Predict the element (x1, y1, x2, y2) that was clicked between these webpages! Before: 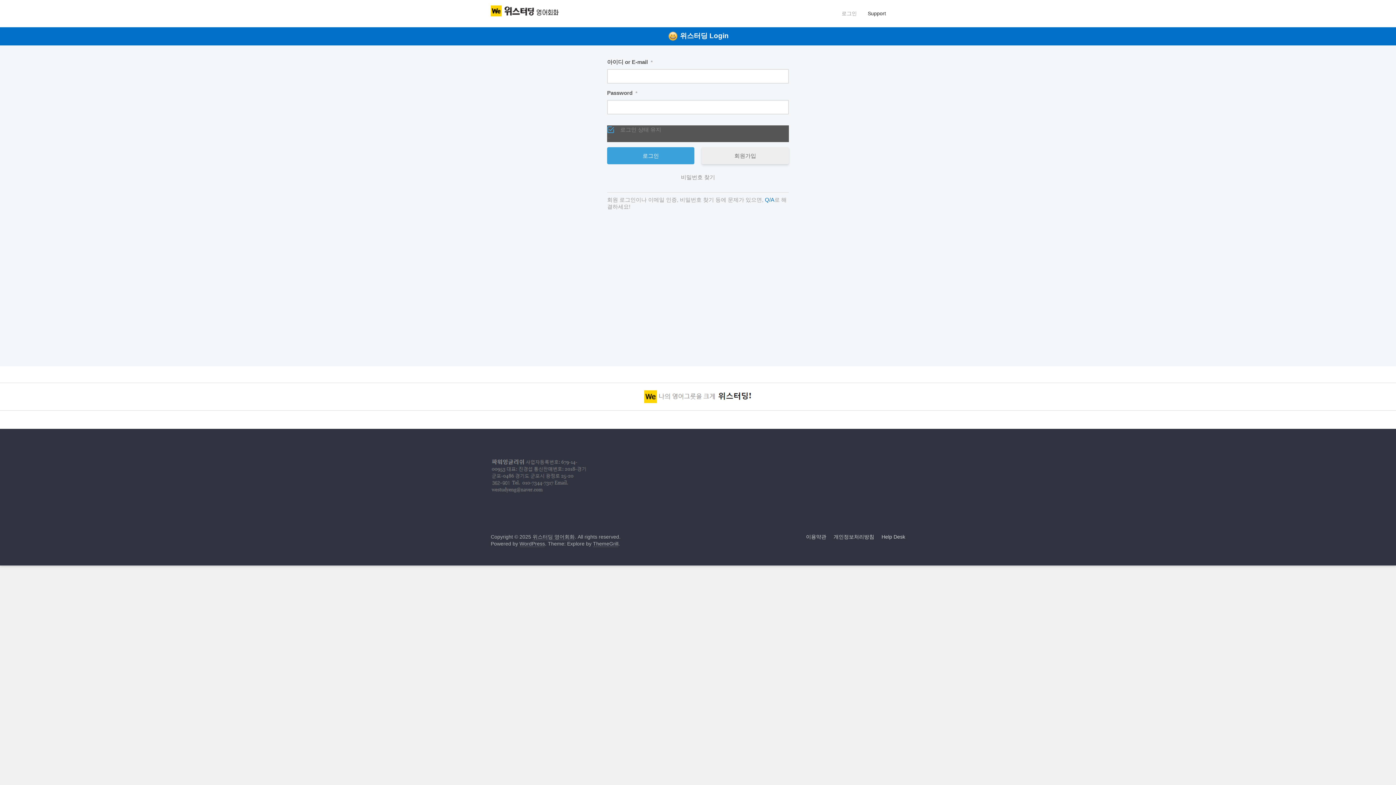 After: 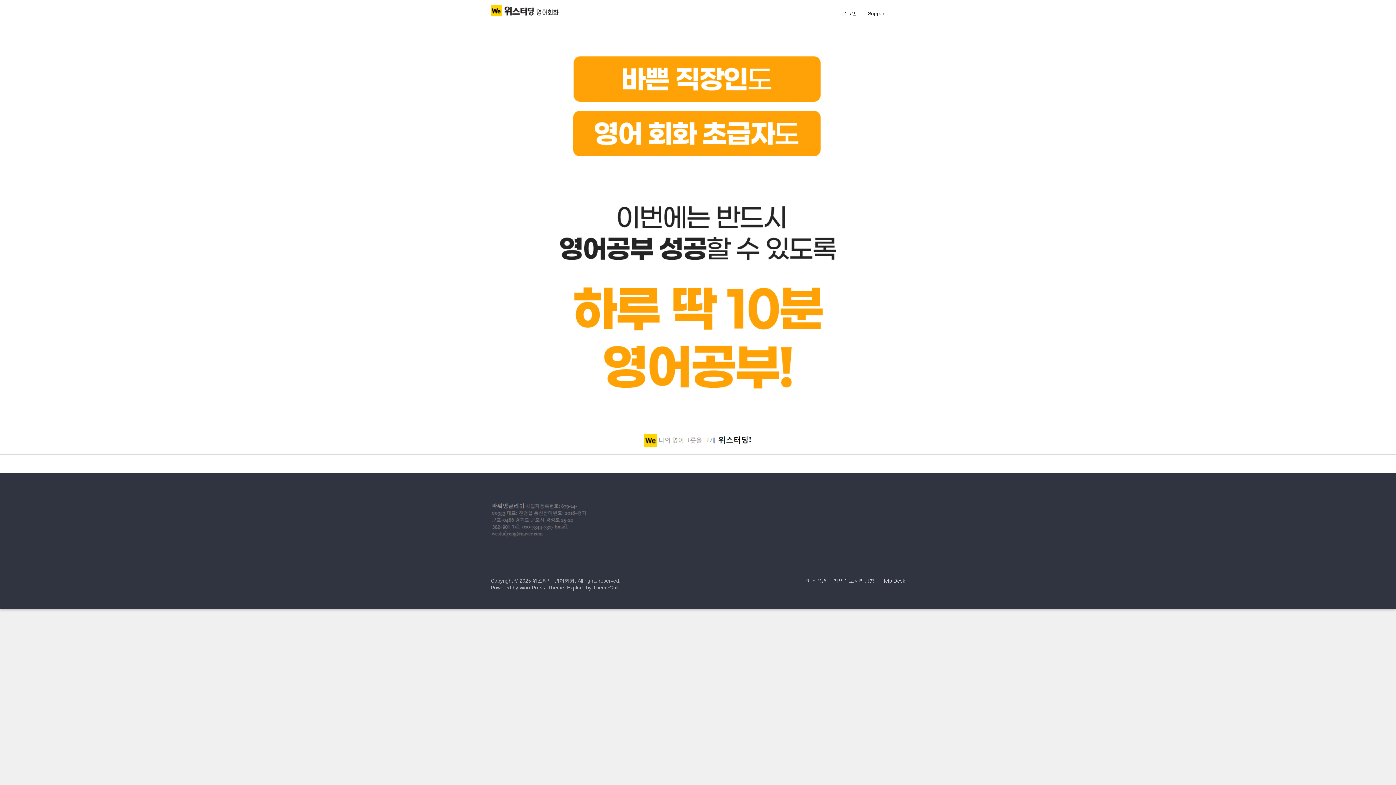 Action: label: 회원가입 bbox: (701, 147, 789, 164)